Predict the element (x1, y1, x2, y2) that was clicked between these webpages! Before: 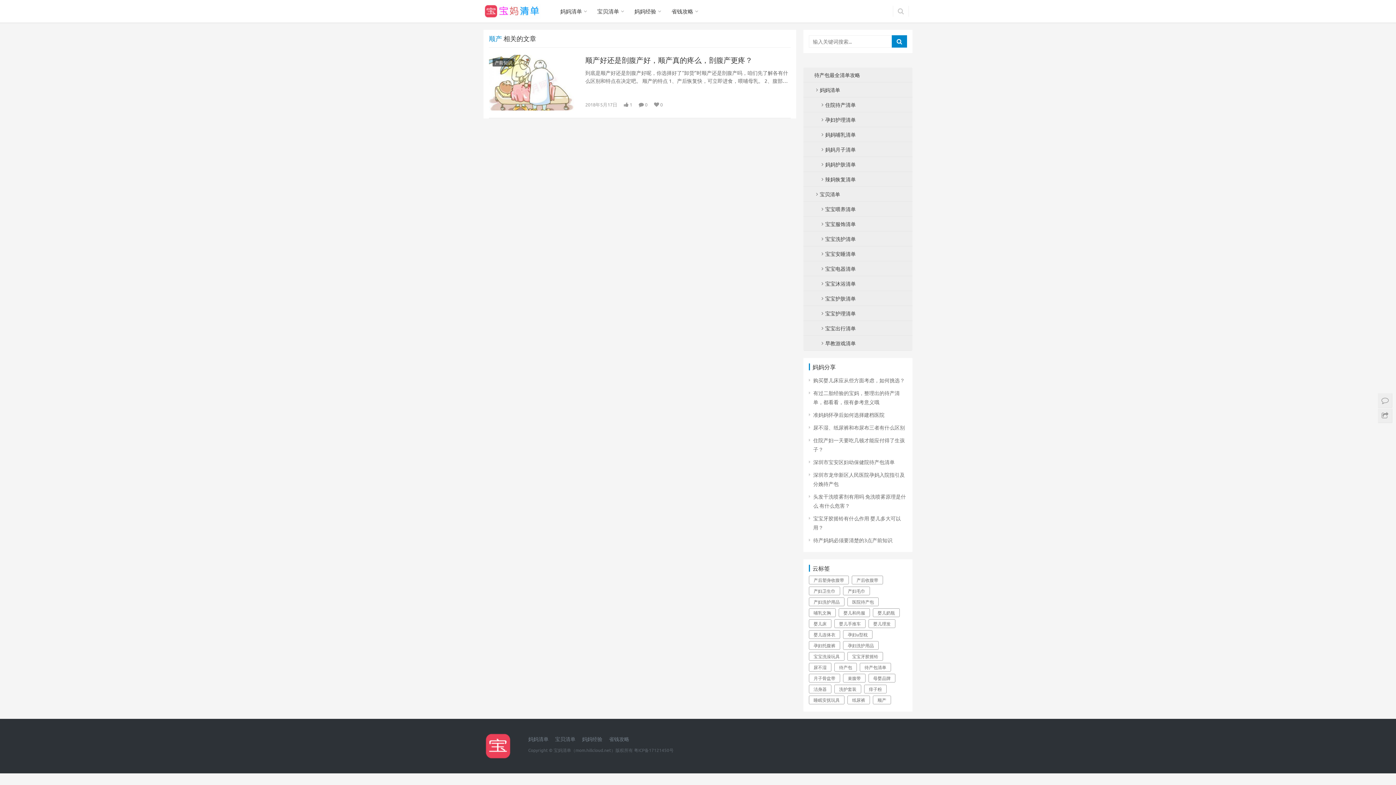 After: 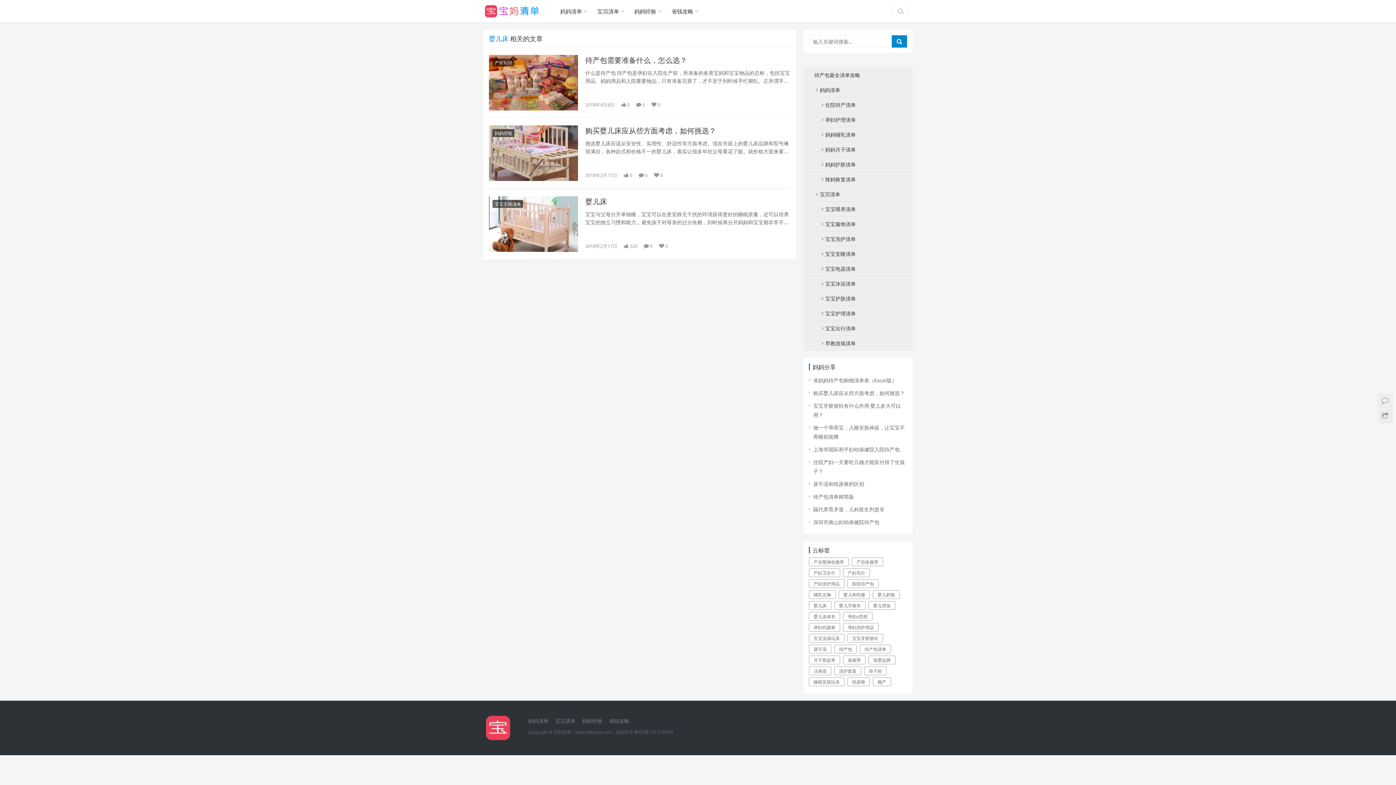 Action: label: 婴儿床 (3个项目) bbox: (809, 619, 831, 628)